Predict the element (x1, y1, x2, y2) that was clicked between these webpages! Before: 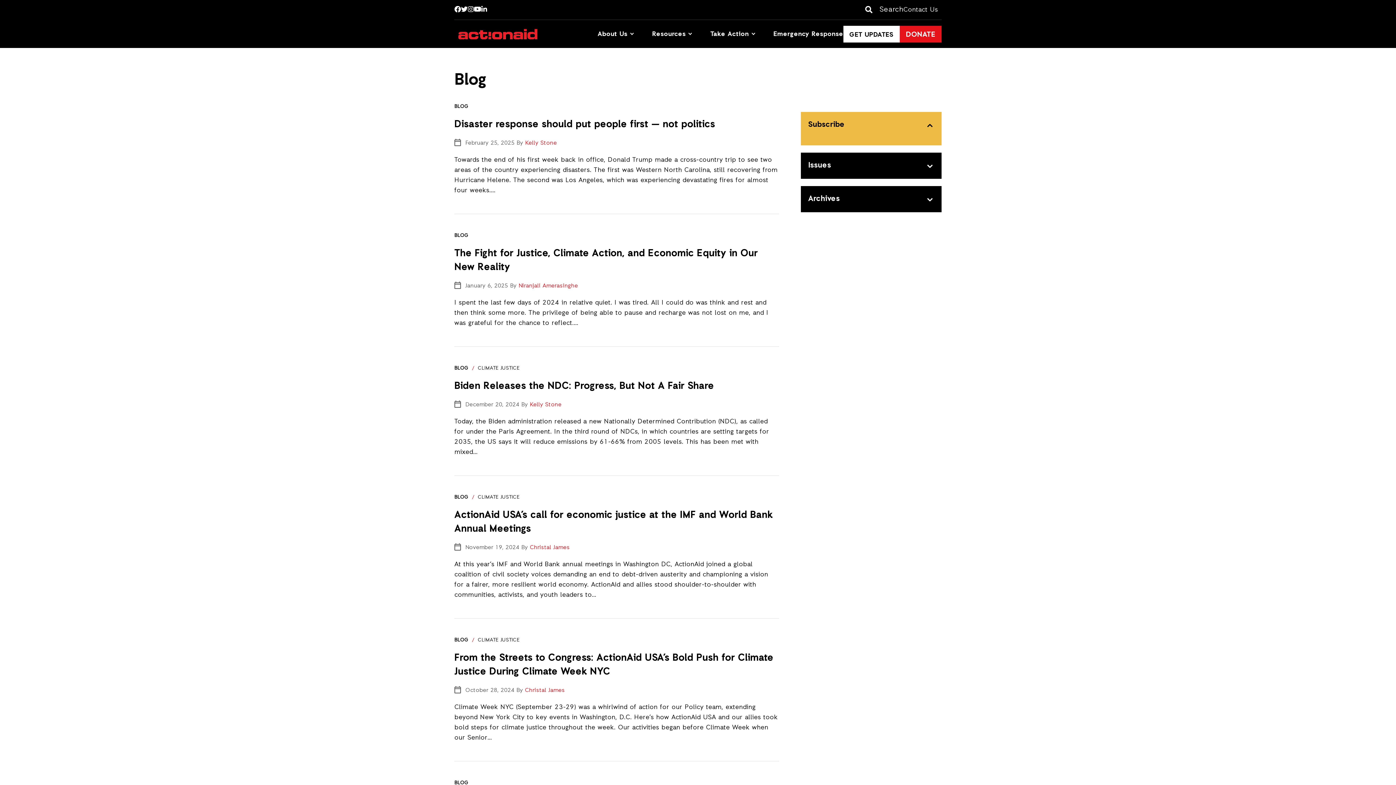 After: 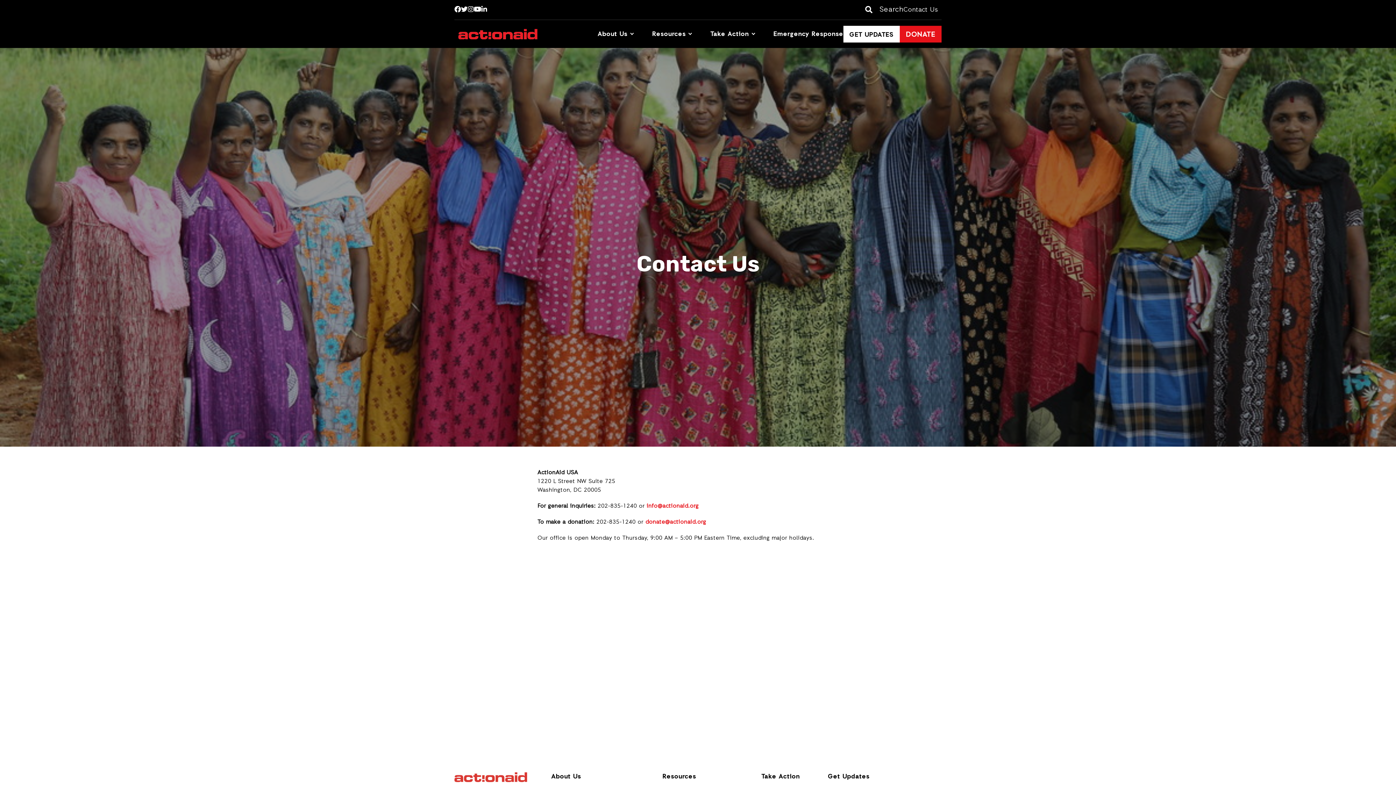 Action: bbox: (903, 5, 938, 14) label: Contact Us